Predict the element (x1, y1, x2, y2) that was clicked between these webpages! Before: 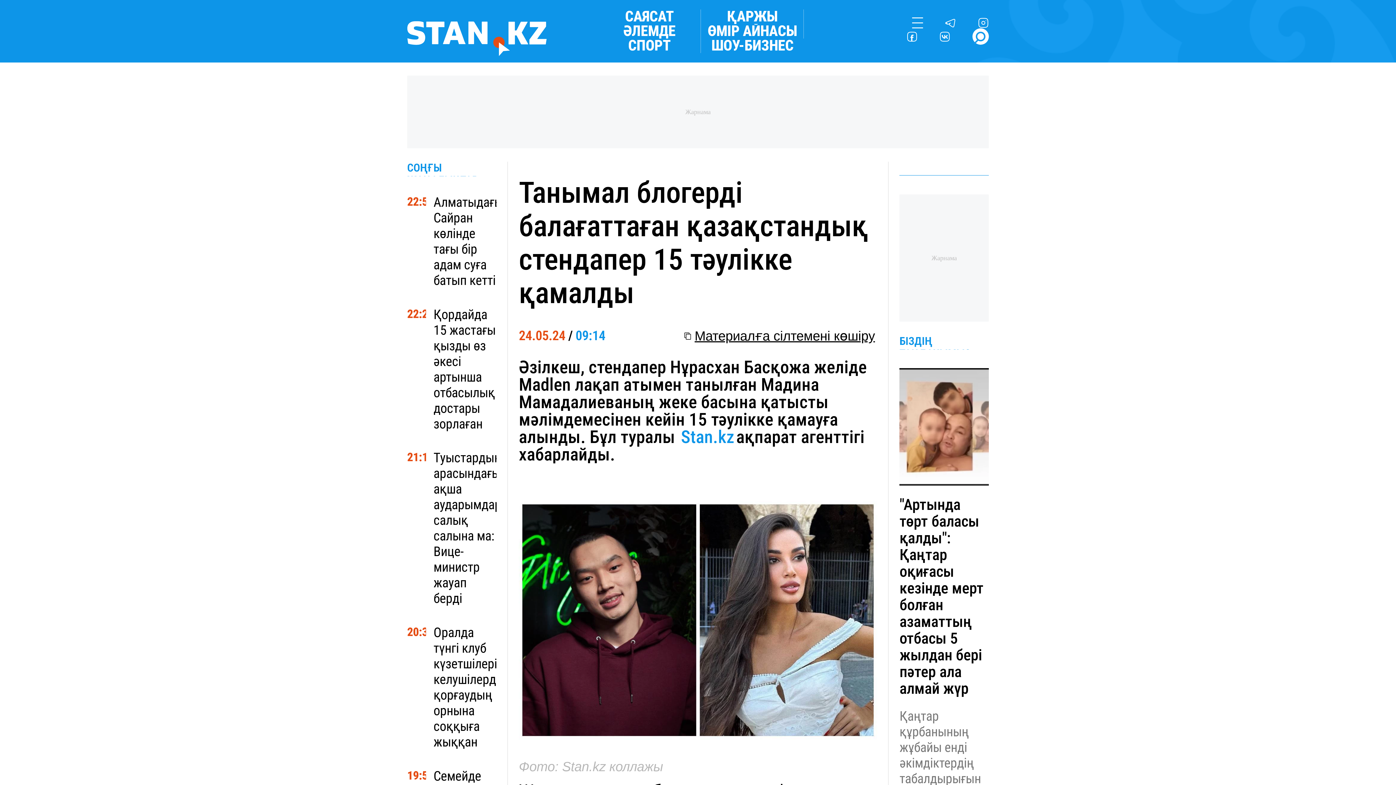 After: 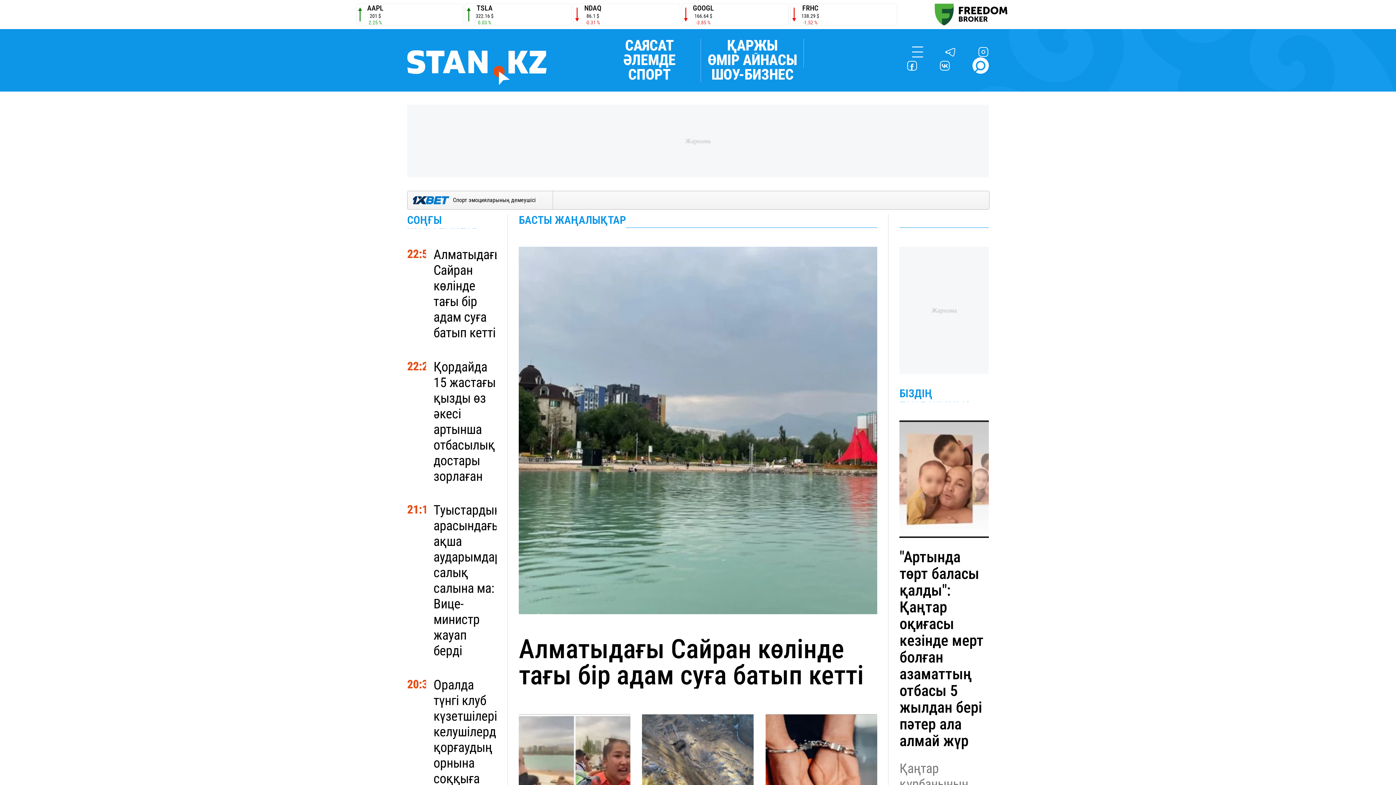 Action: bbox: (407, 16, 546, 60)